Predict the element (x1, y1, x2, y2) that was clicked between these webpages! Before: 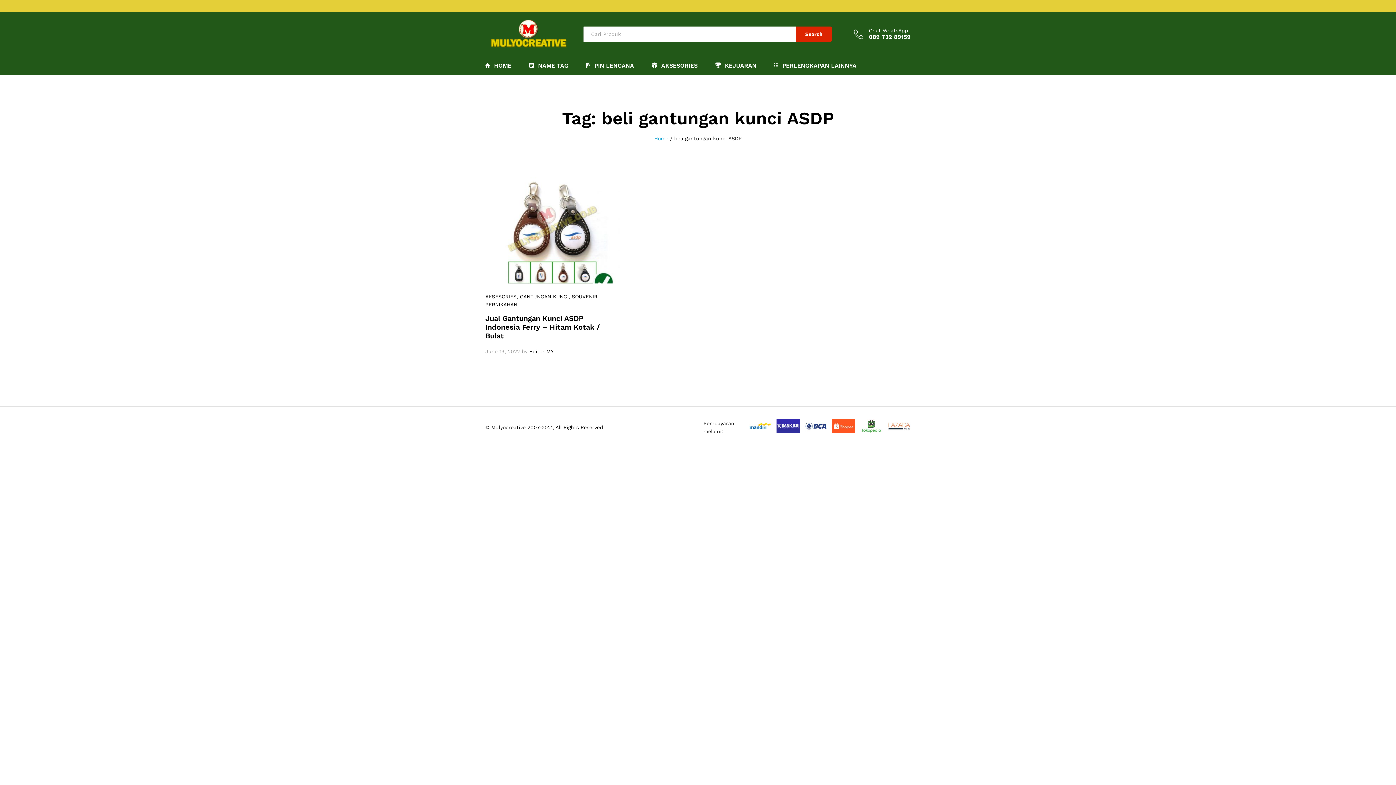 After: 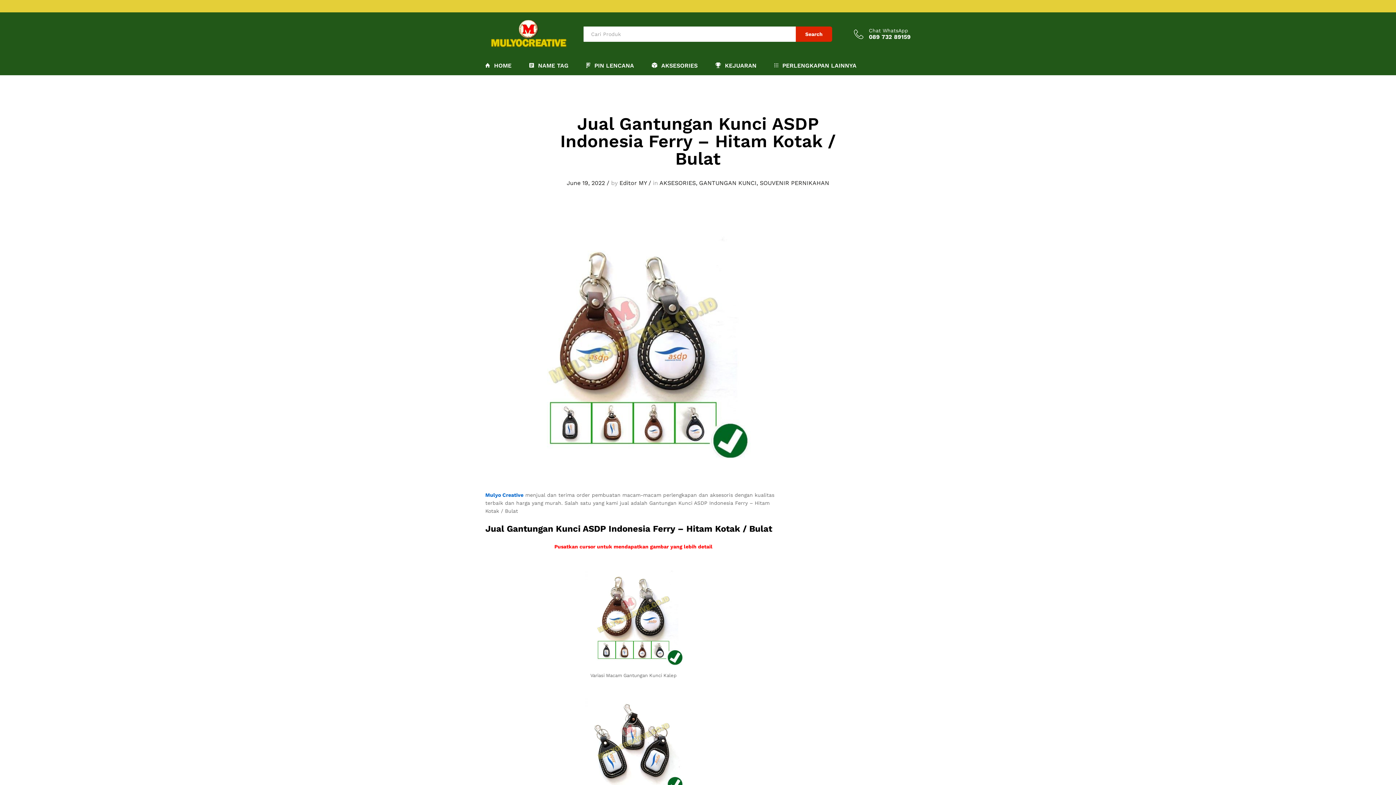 Action: bbox: (485, 314, 600, 340) label: Jual Gantungan Kunci ASDP Indonesia Ferry – Hitam Kotak / Bulat